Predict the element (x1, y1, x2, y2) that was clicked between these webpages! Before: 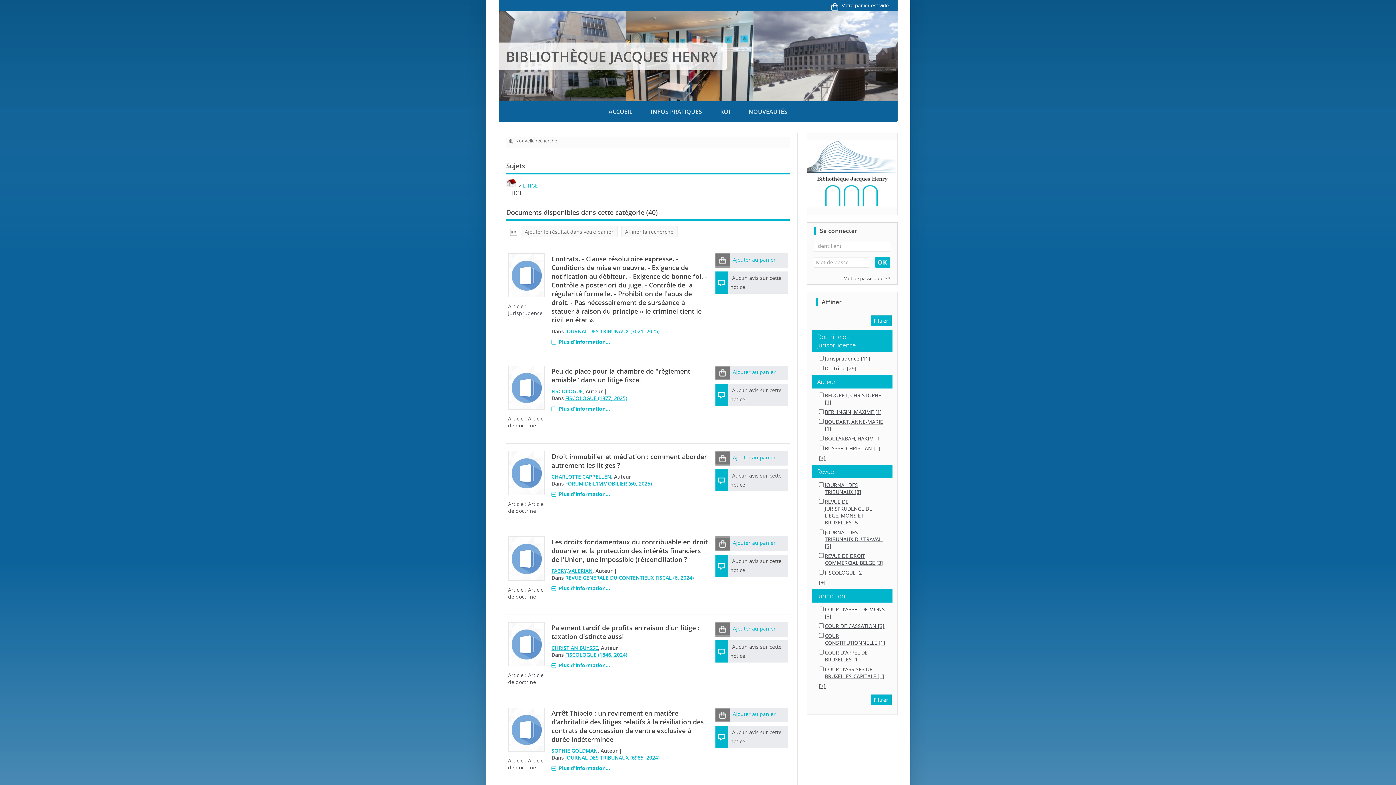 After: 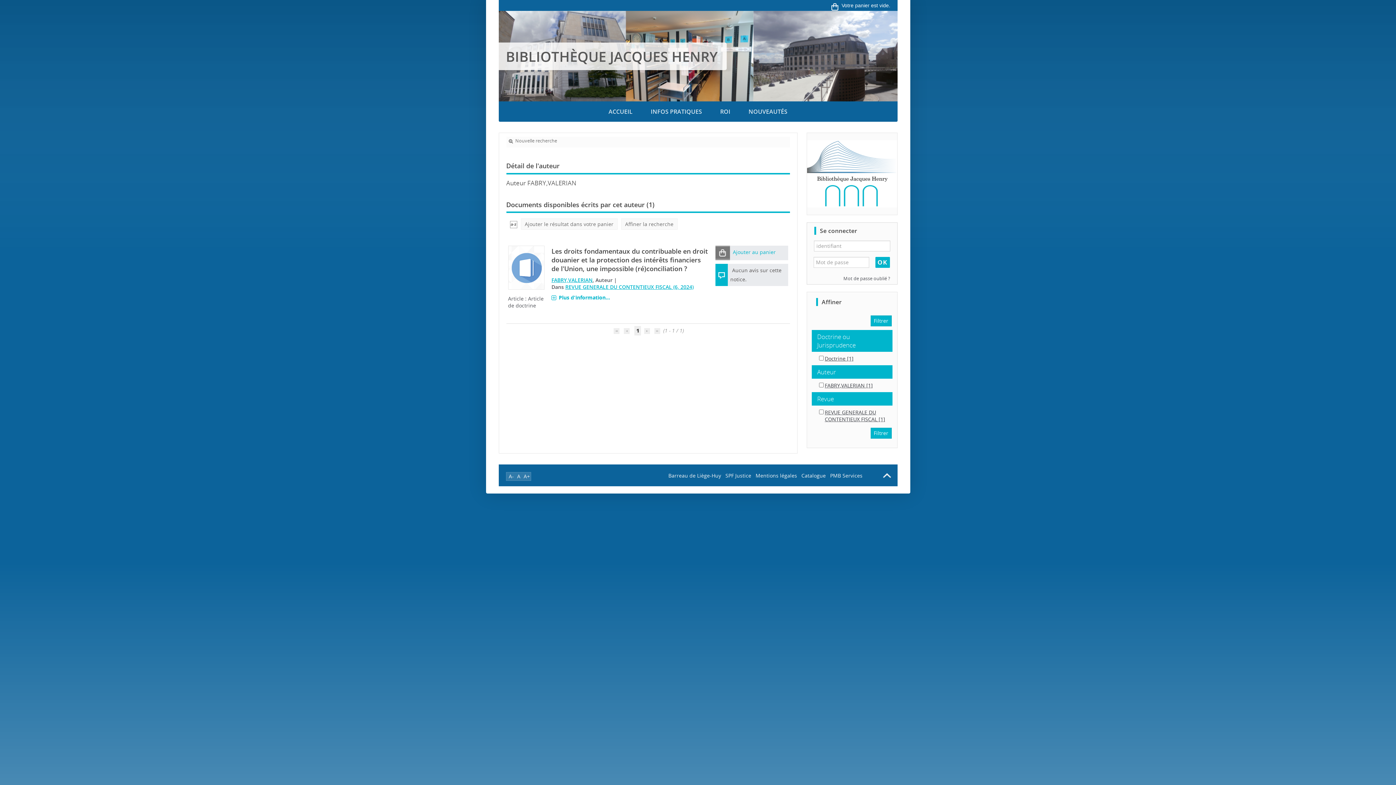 Action: label: FABRY,VALERIAN bbox: (551, 567, 592, 574)